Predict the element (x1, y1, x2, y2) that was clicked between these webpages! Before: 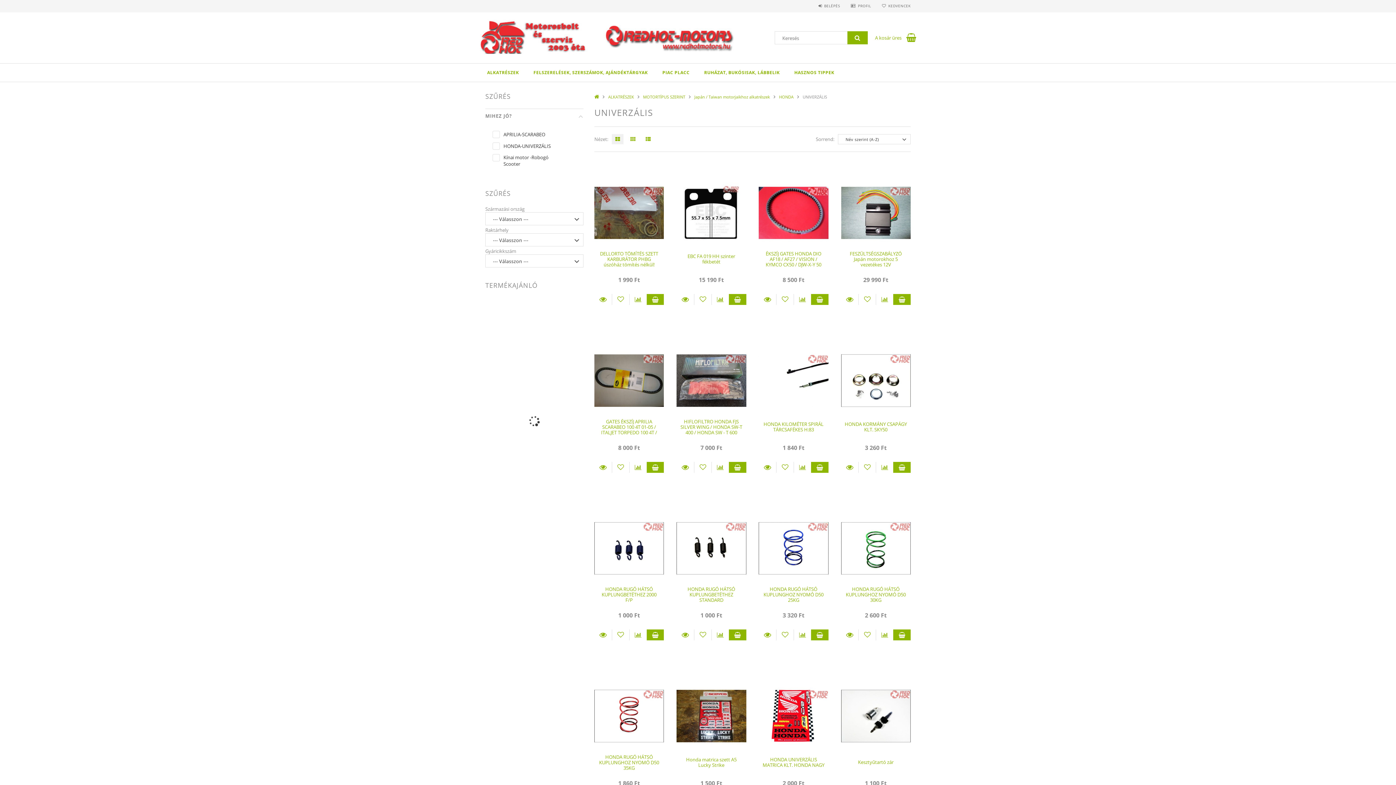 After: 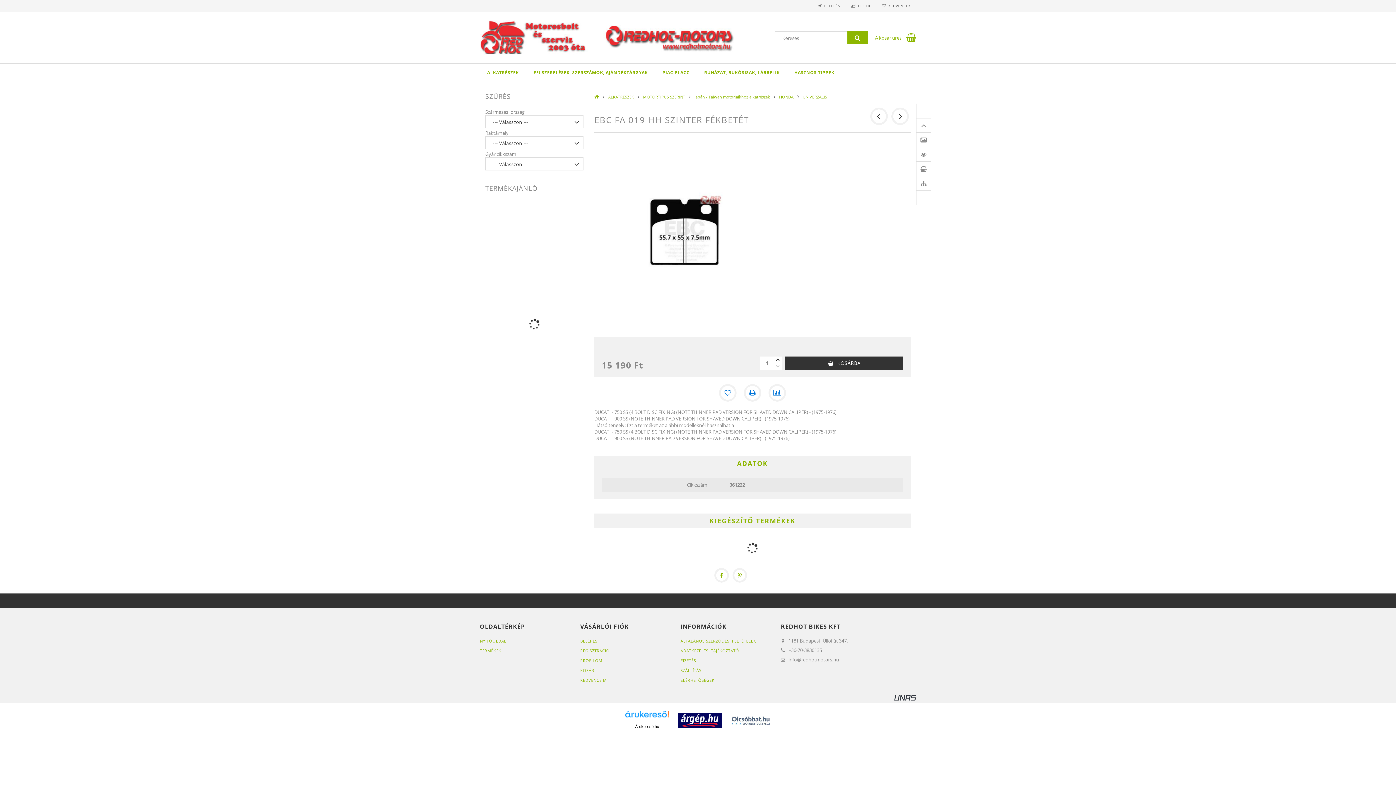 Action: label: EBC FA 019 HH szinter fékbetét bbox: (676, 251, 746, 267)